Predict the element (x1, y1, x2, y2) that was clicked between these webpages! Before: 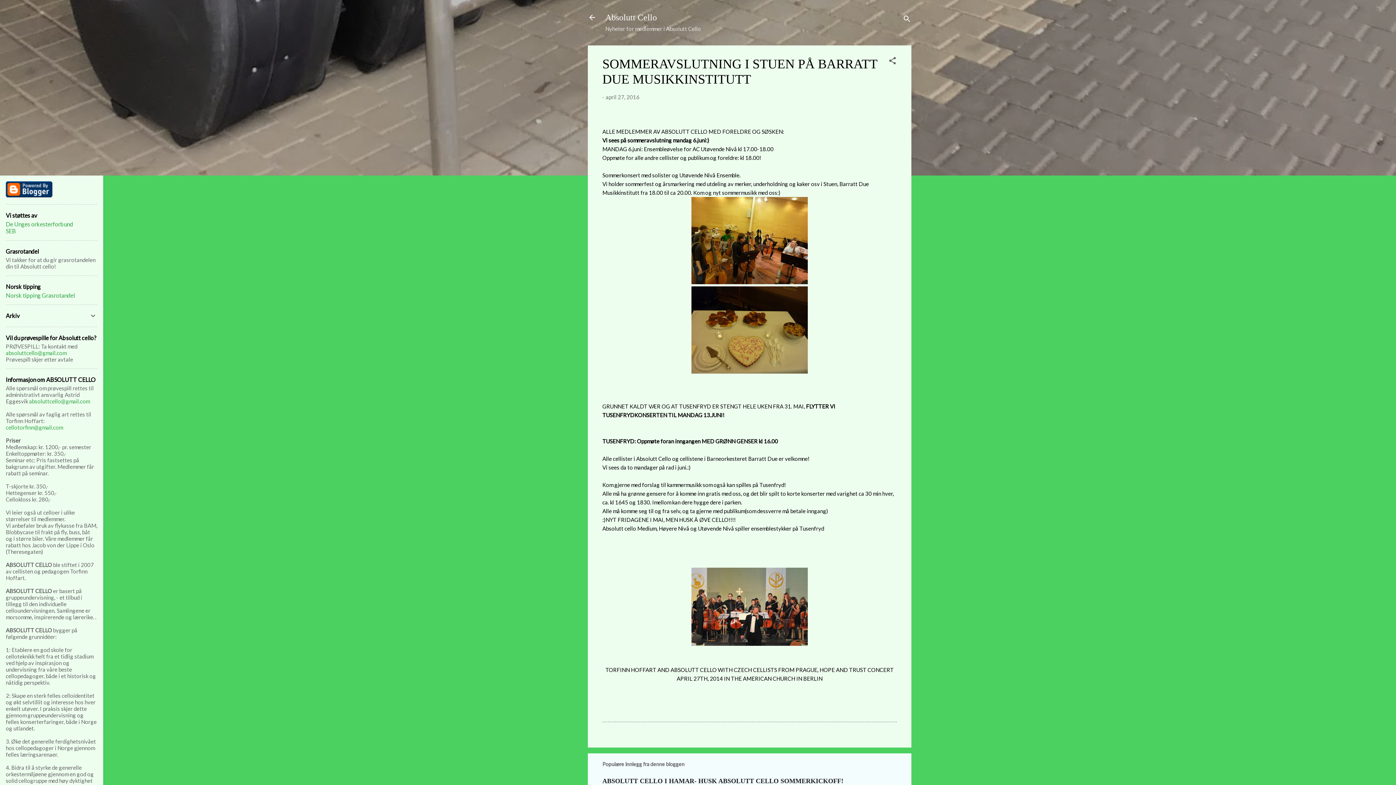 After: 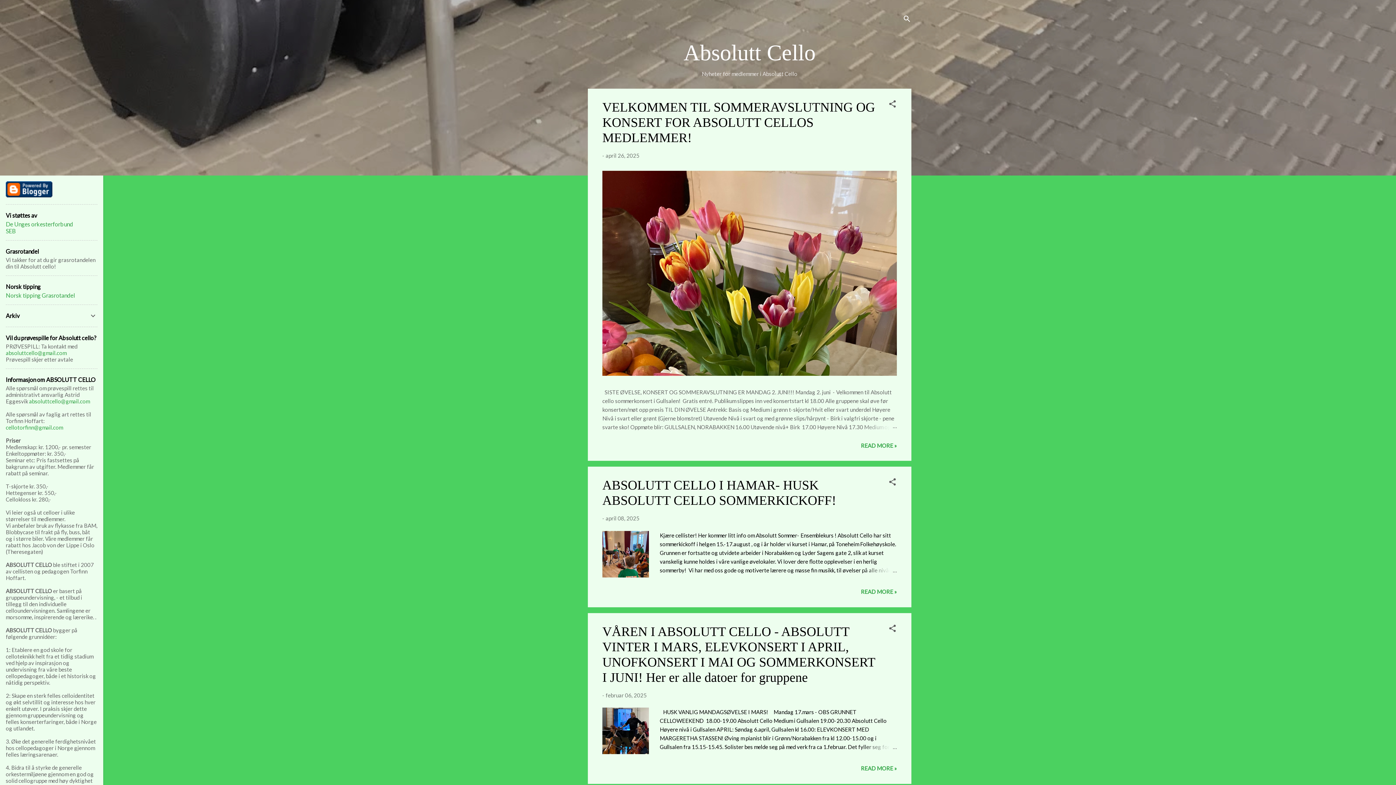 Action: bbox: (605, 12, 657, 22) label: Absolutt Cello